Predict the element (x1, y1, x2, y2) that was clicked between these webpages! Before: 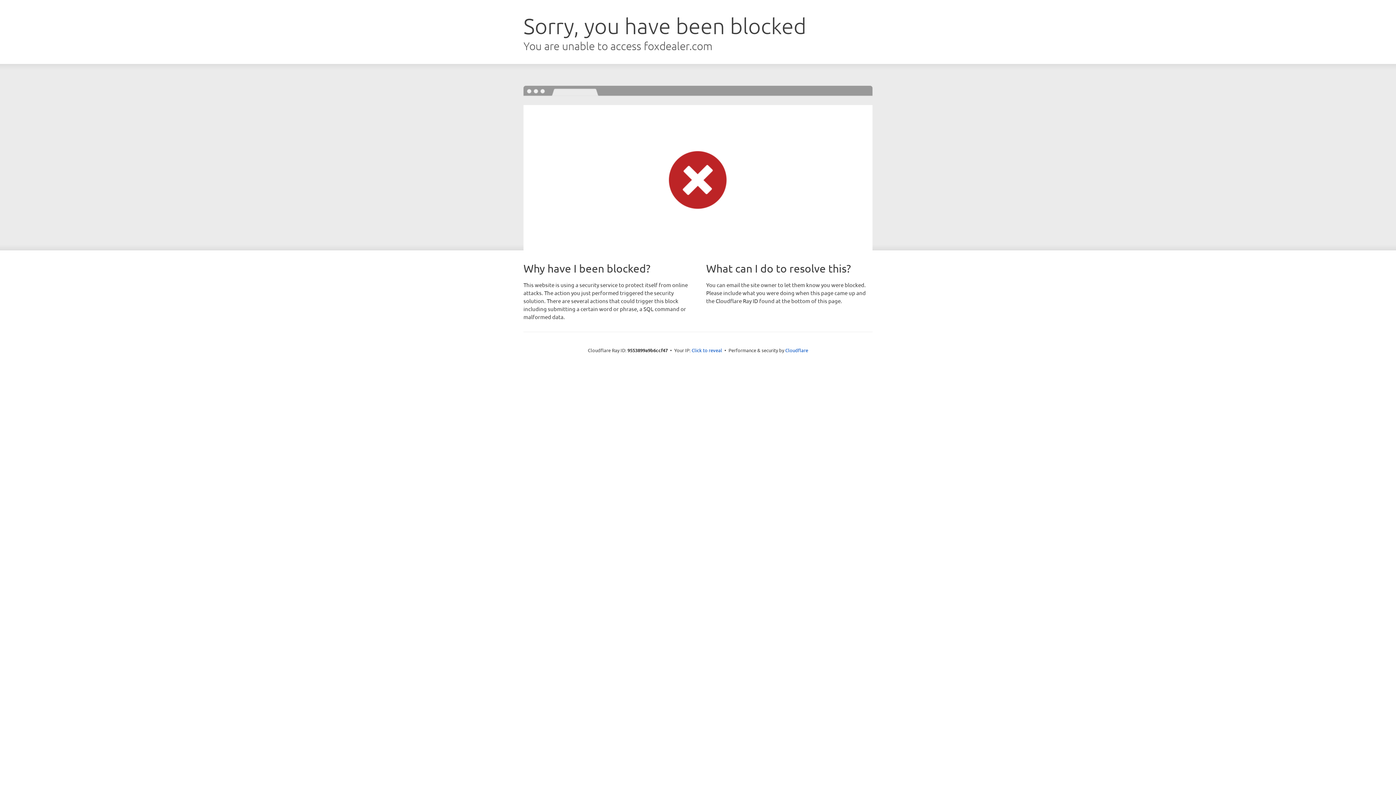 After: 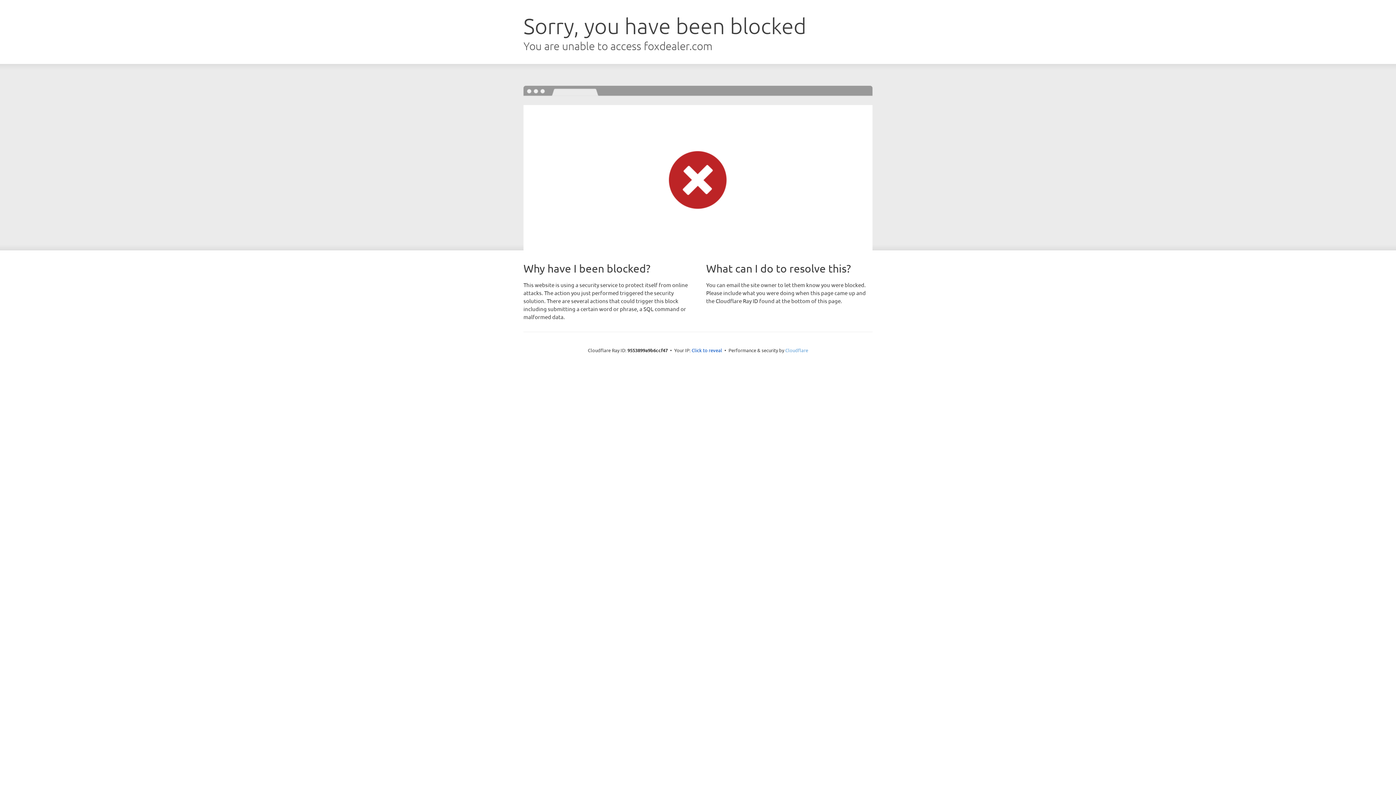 Action: bbox: (785, 347, 808, 353) label: Cloudflare